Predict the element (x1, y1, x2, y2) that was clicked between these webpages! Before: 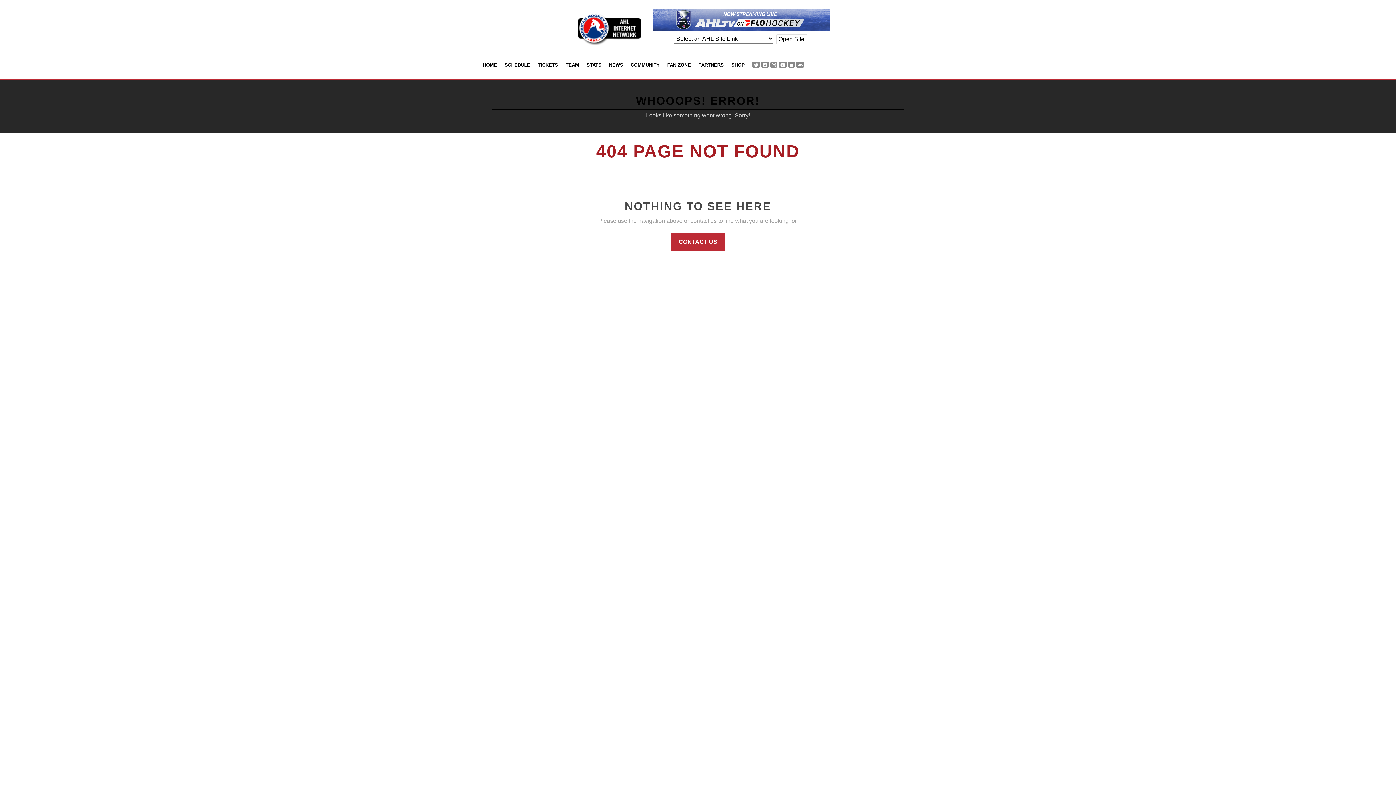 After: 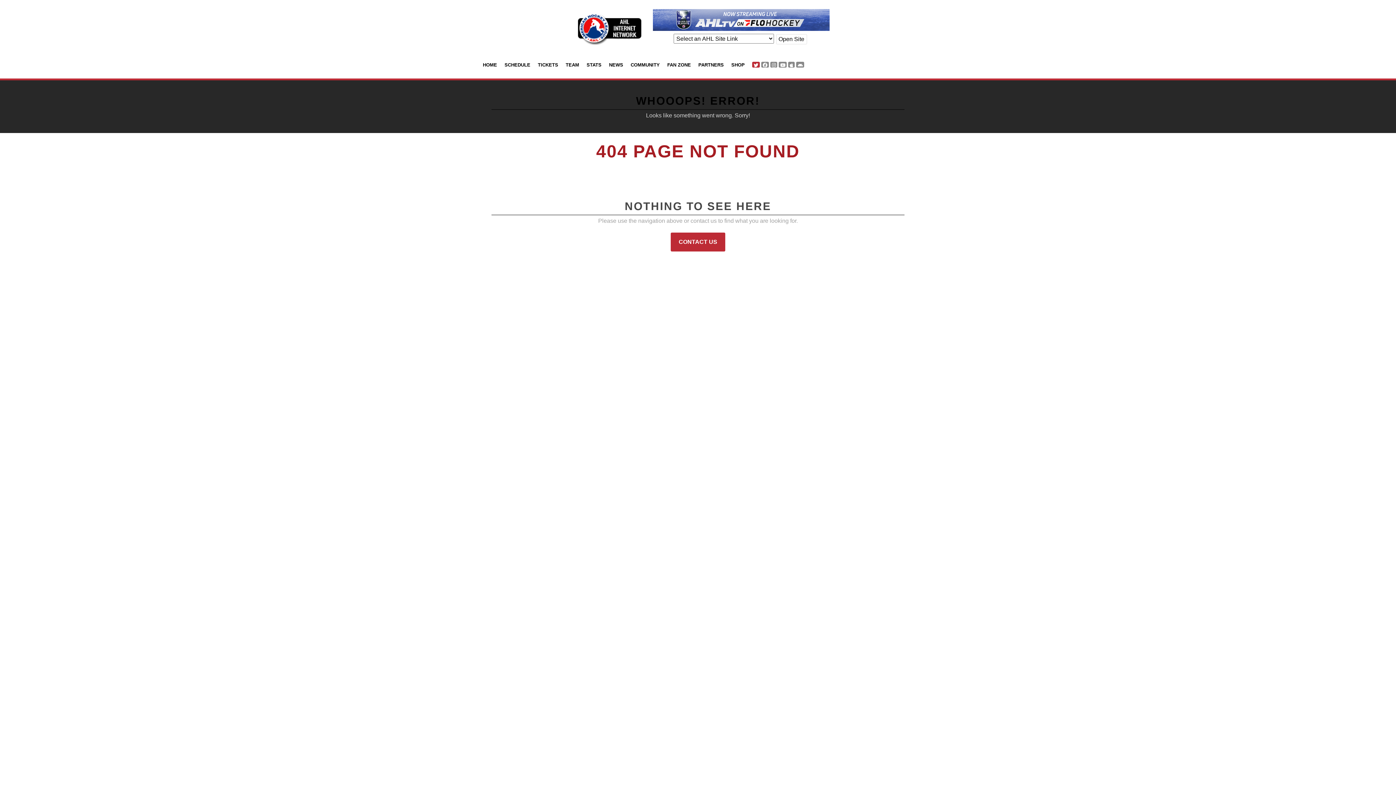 Action: bbox: (752, 61, 760, 67)